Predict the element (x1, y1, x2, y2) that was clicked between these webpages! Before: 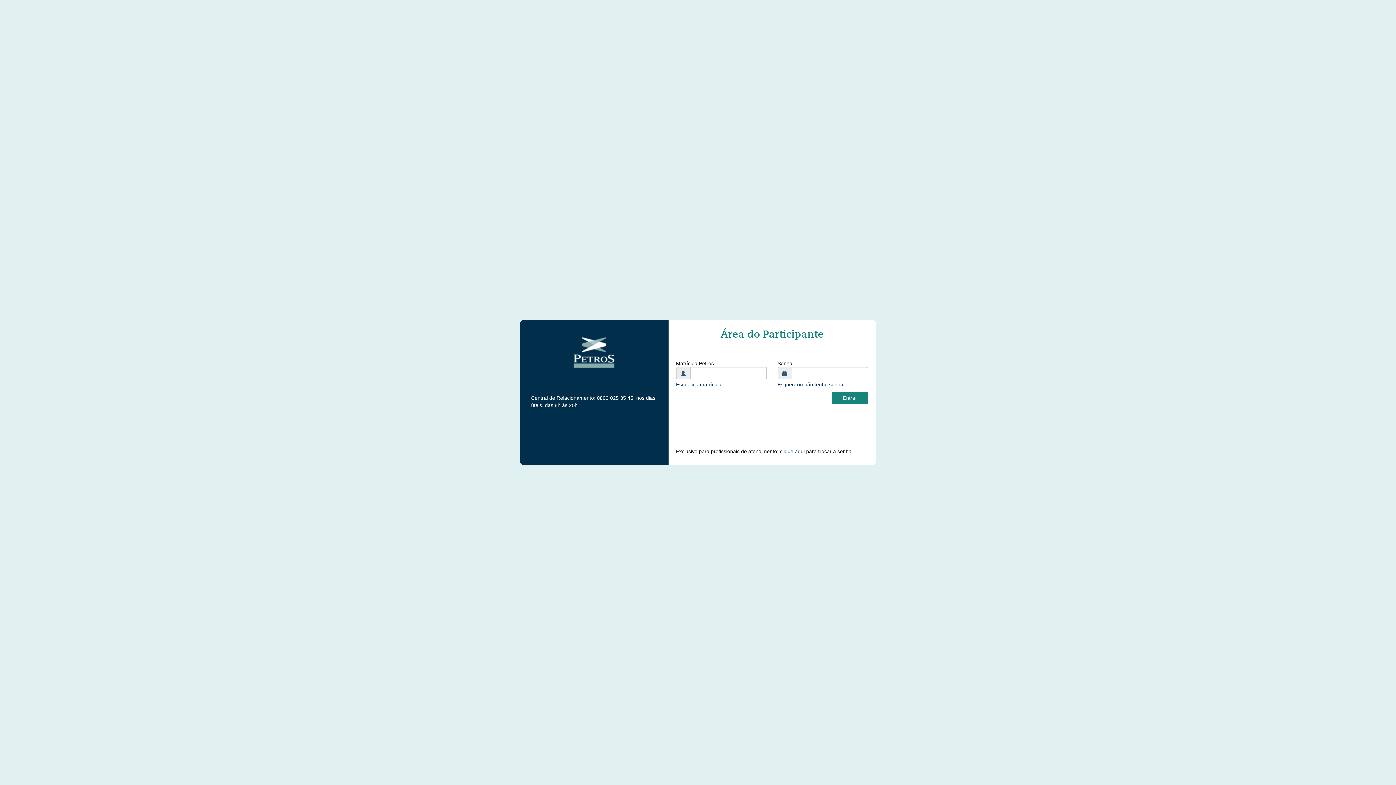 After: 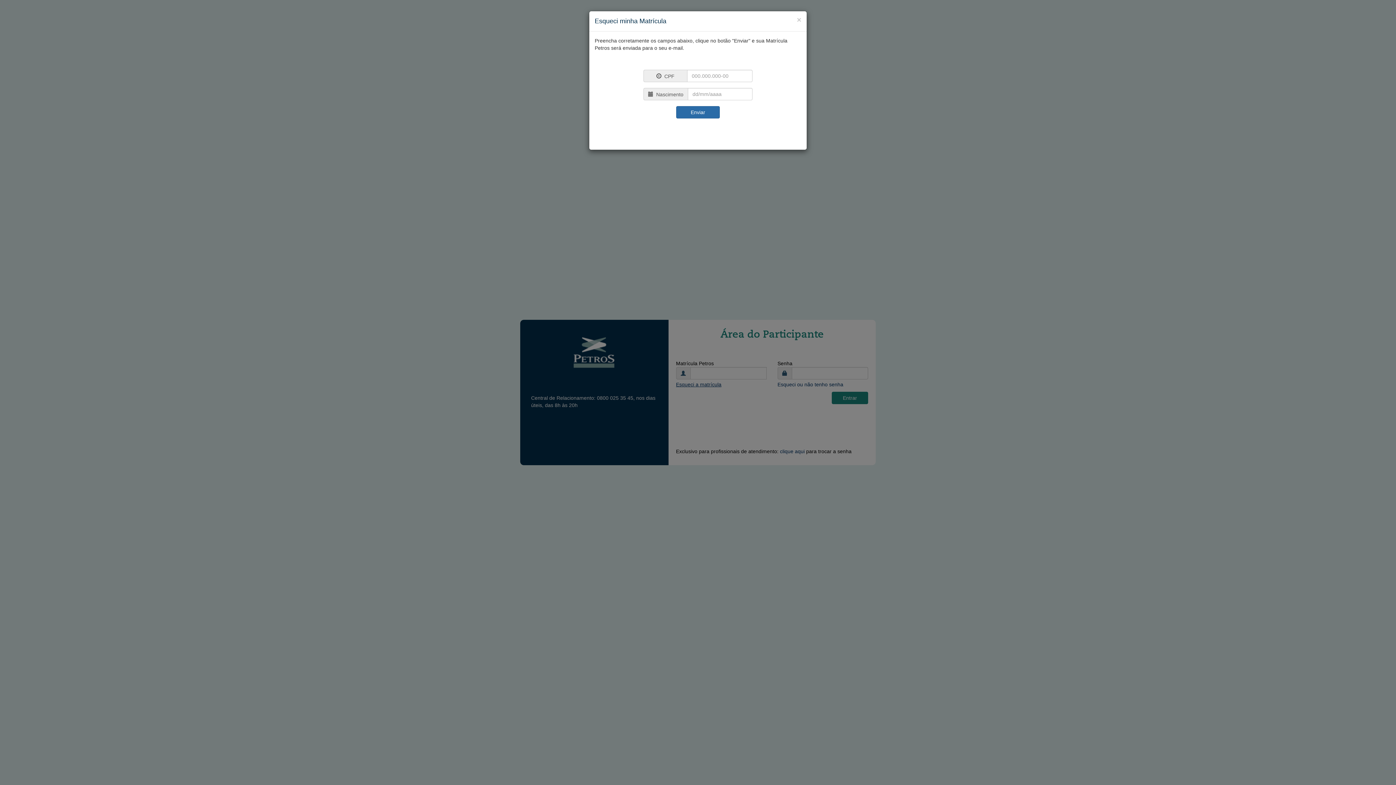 Action: bbox: (676, 381, 721, 387) label: Esqueci a matrícula